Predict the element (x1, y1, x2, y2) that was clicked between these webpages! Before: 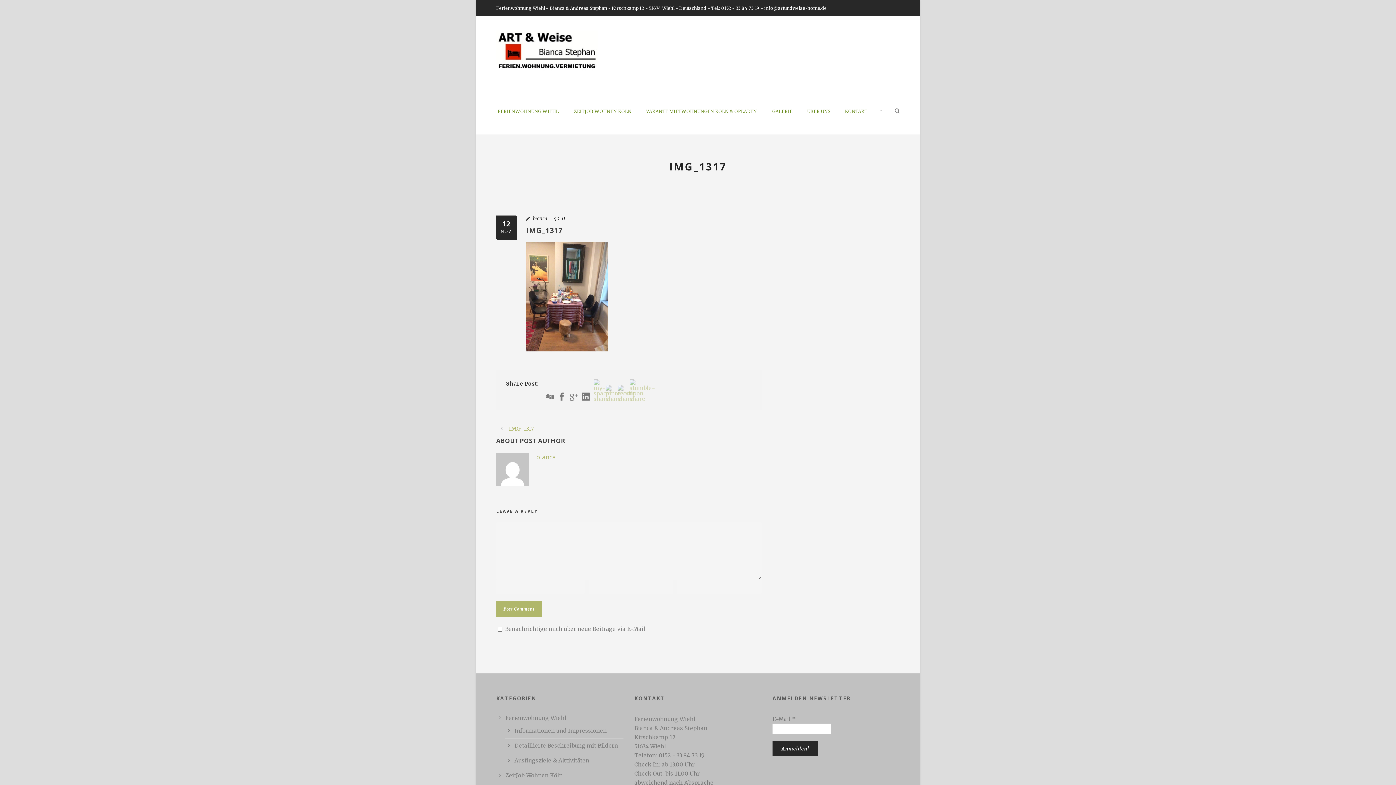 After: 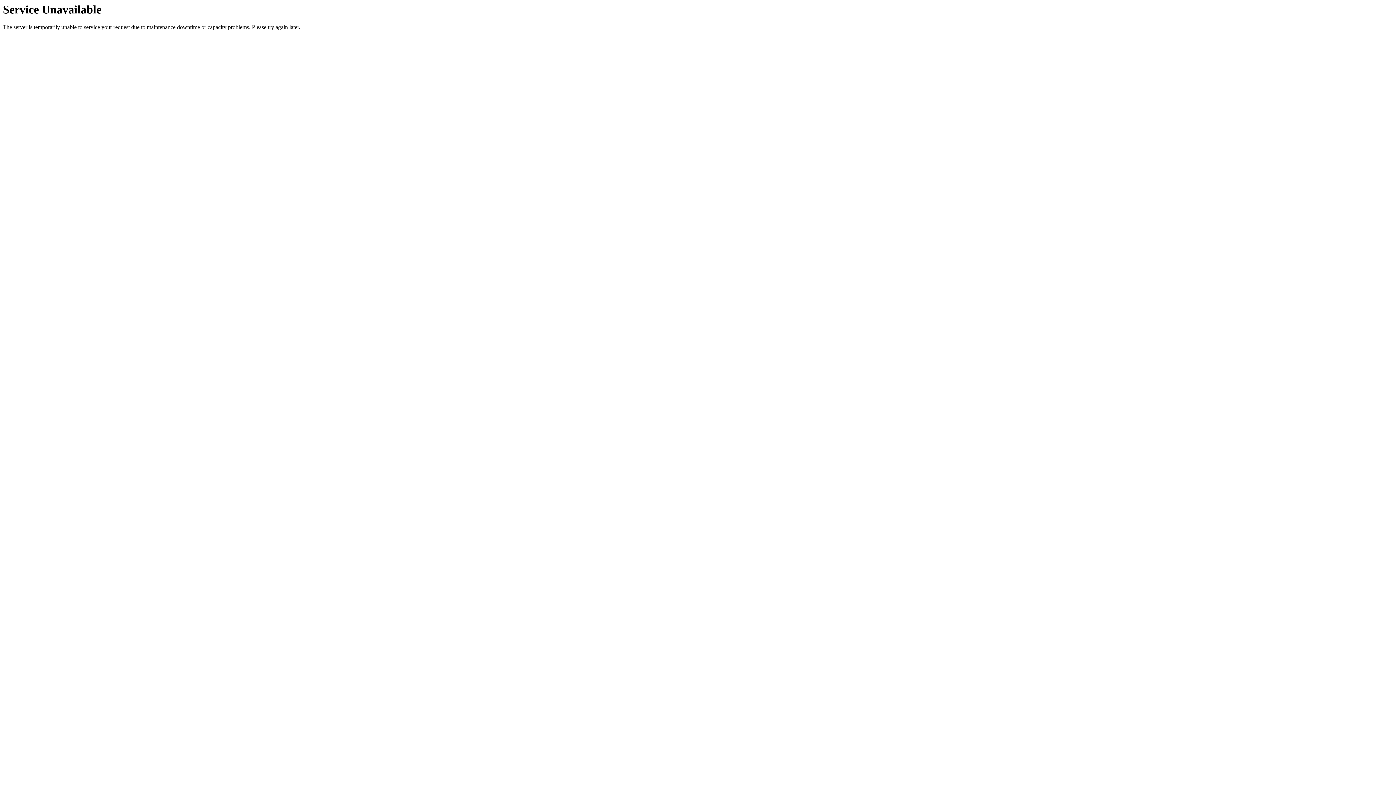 Action: bbox: (638, 107, 765, 131) label: VAKANTE MIETWOHNUNGEN KÖLN & OPLADEN